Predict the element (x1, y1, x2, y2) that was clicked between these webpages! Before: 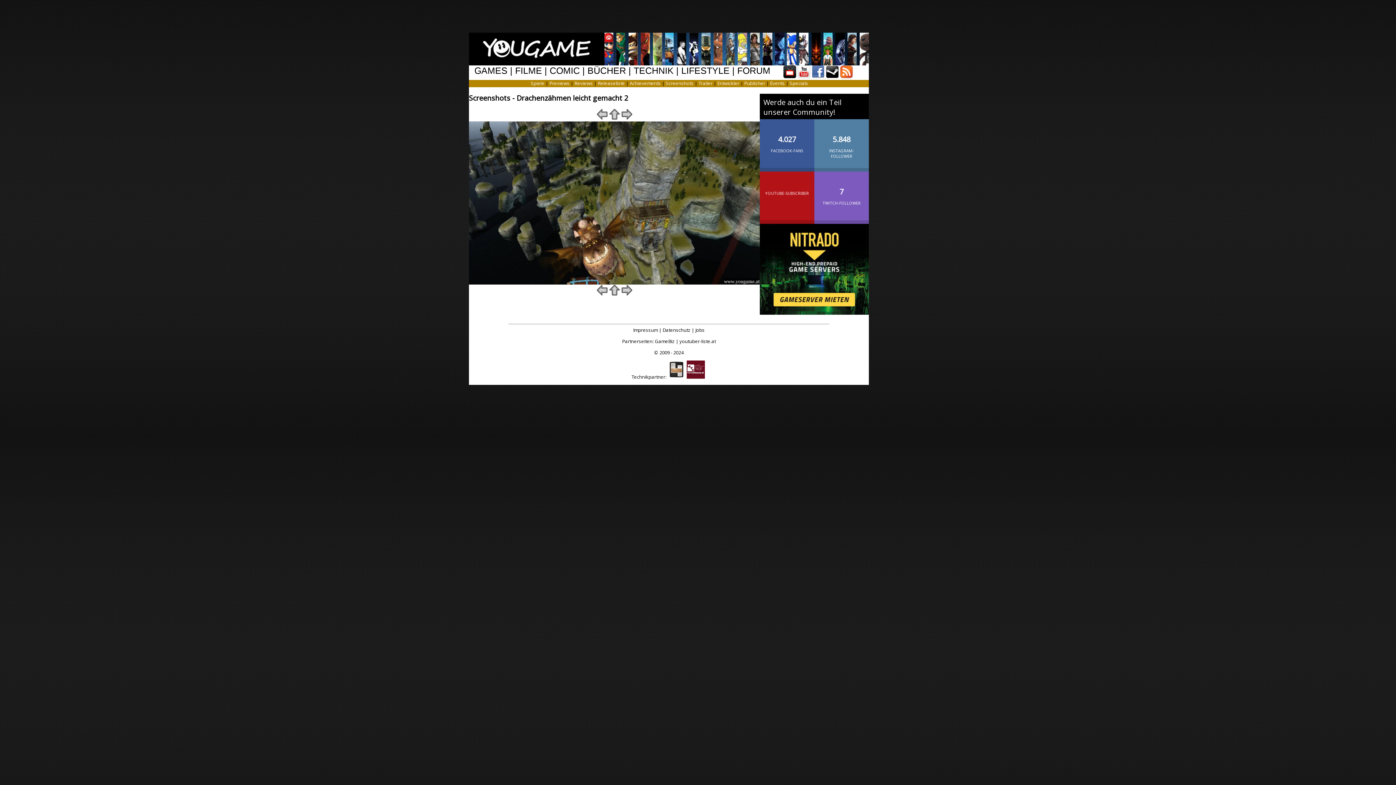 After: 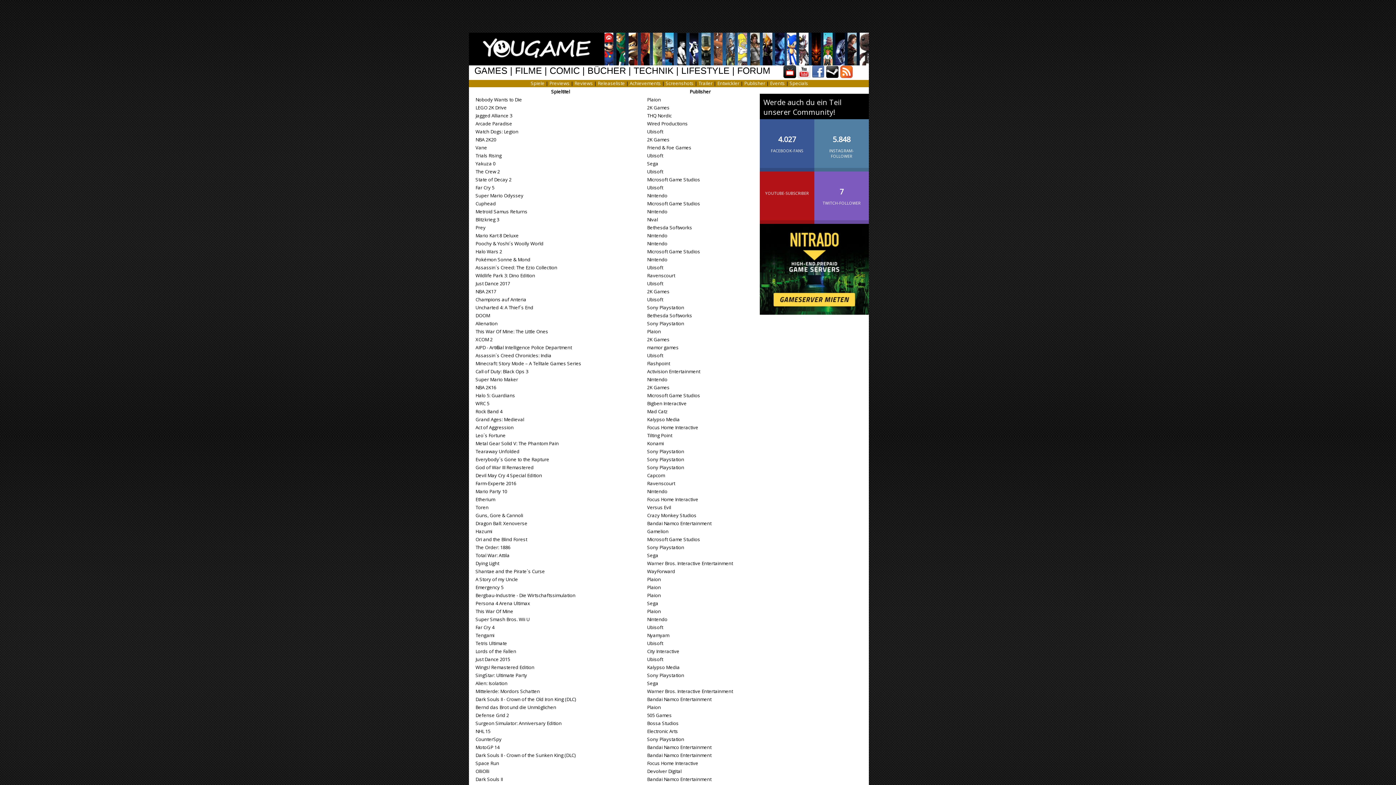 Action: bbox: (574, 80, 593, 86) label: Reviews